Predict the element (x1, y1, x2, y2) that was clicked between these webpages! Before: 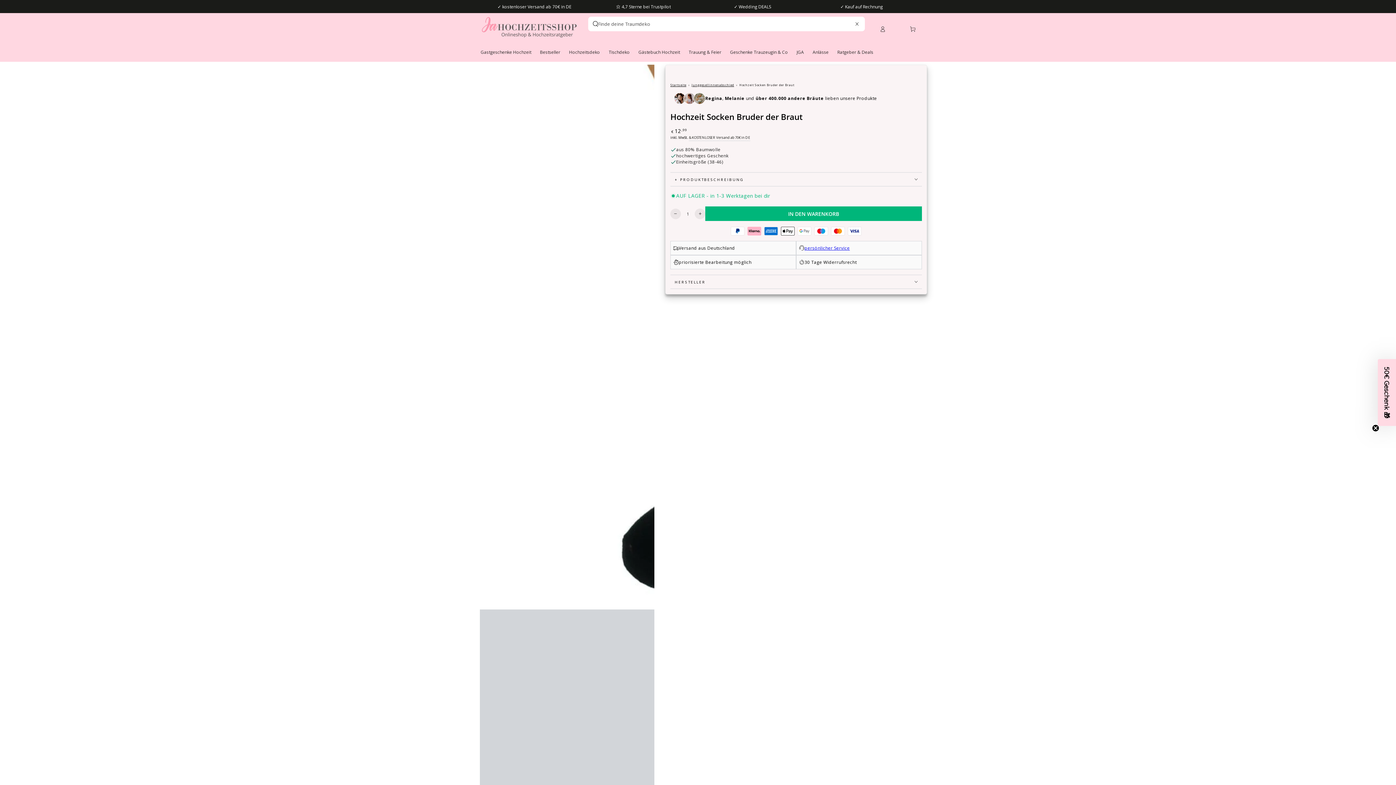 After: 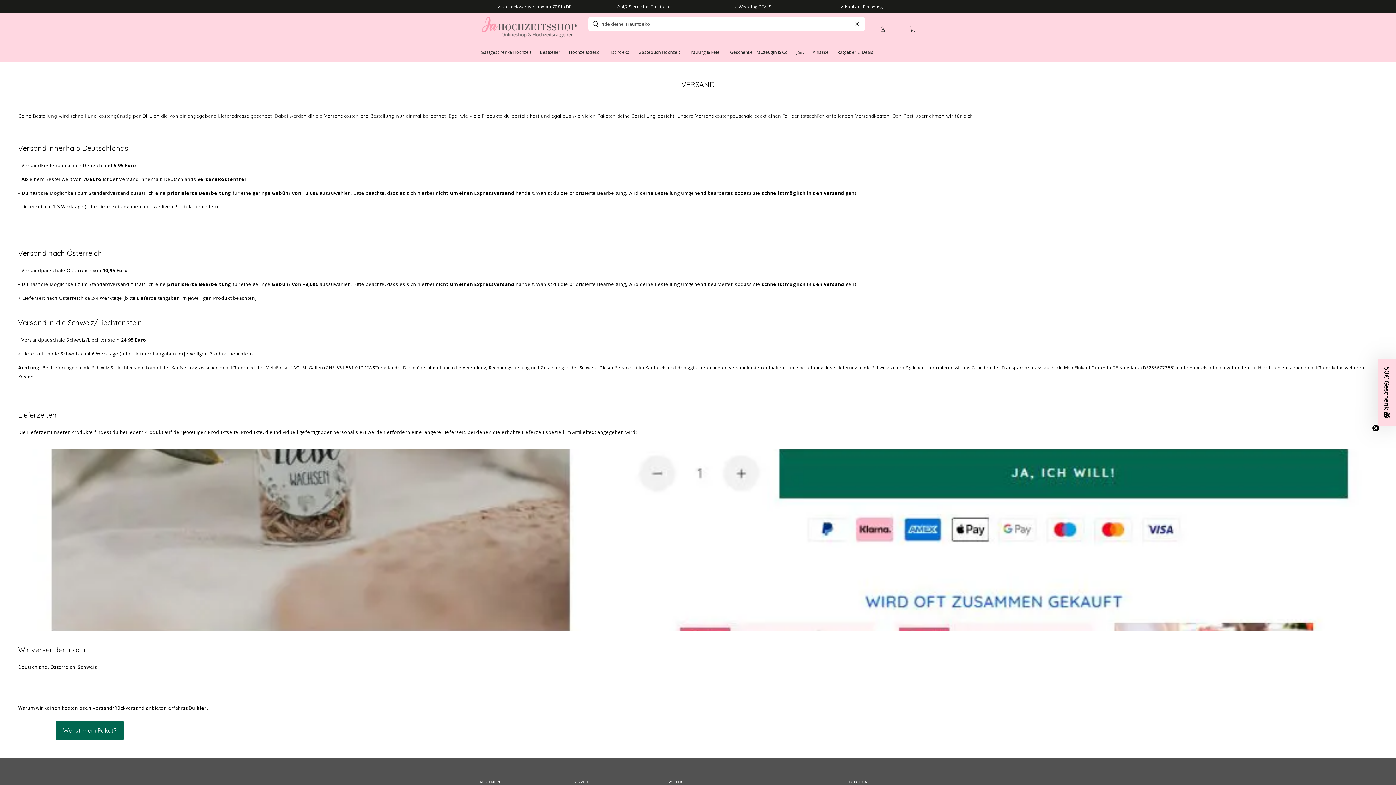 Action: bbox: (689, 135, 750, 140) label: & KOSTENLOSER Versand ab 70€ in DE